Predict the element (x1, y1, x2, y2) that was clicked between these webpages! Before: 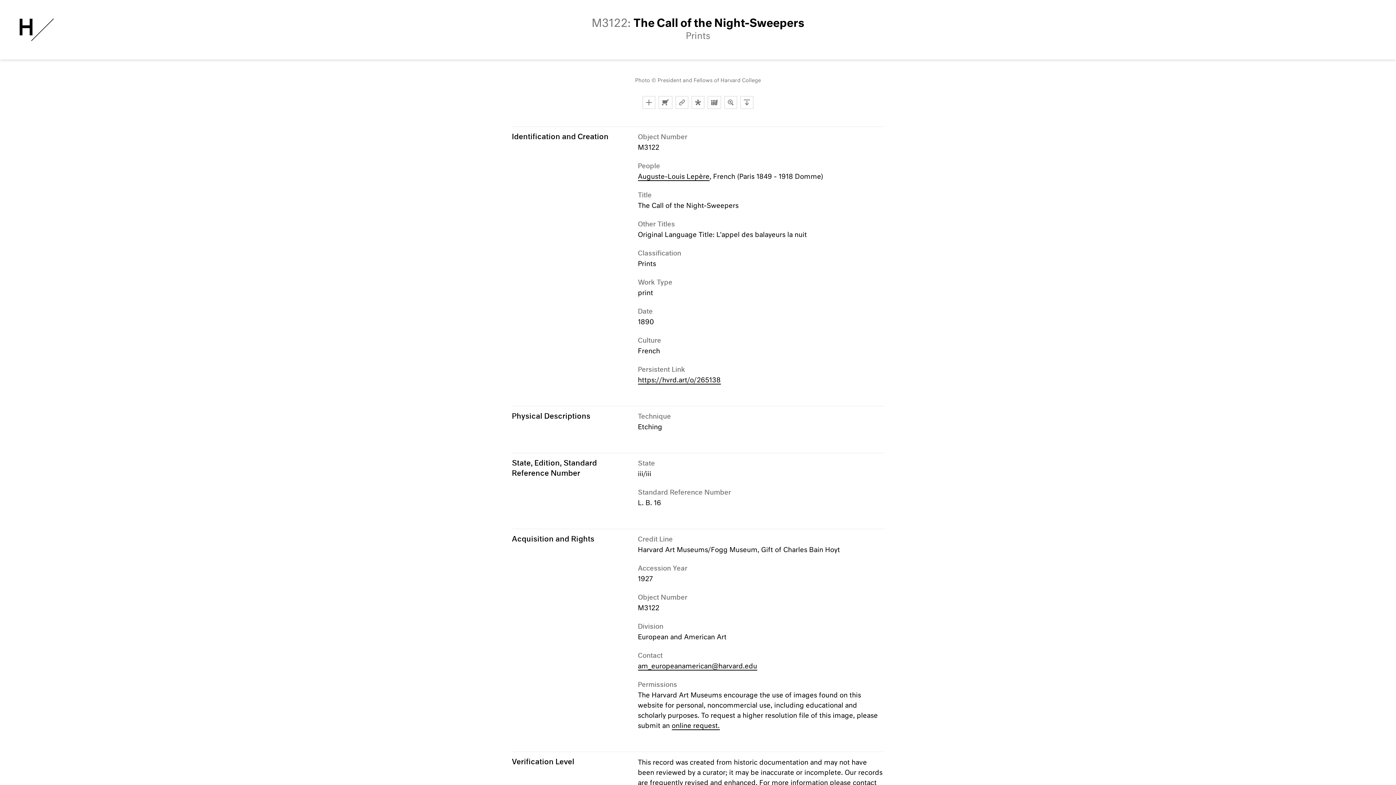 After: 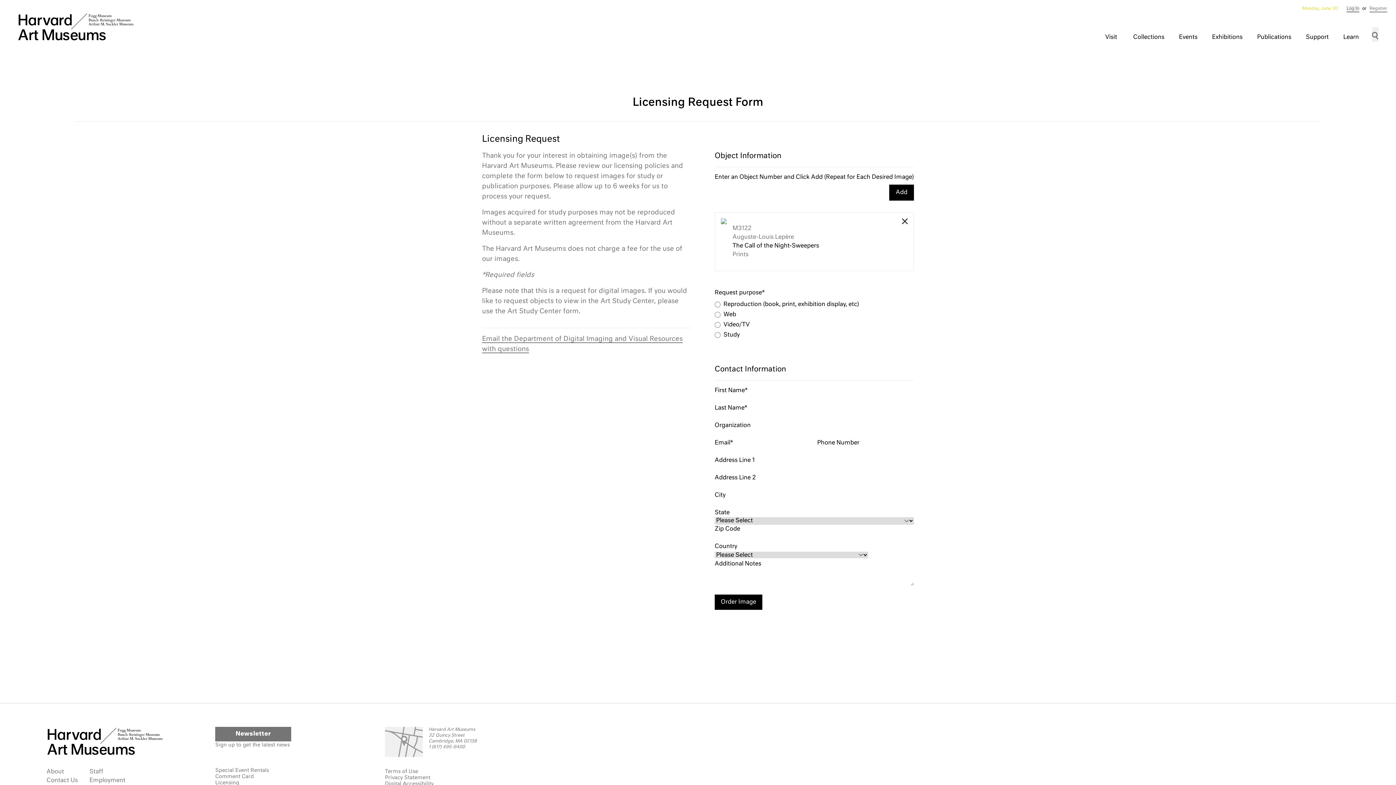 Action: bbox: (658, 96, 672, 109) label: Order Image